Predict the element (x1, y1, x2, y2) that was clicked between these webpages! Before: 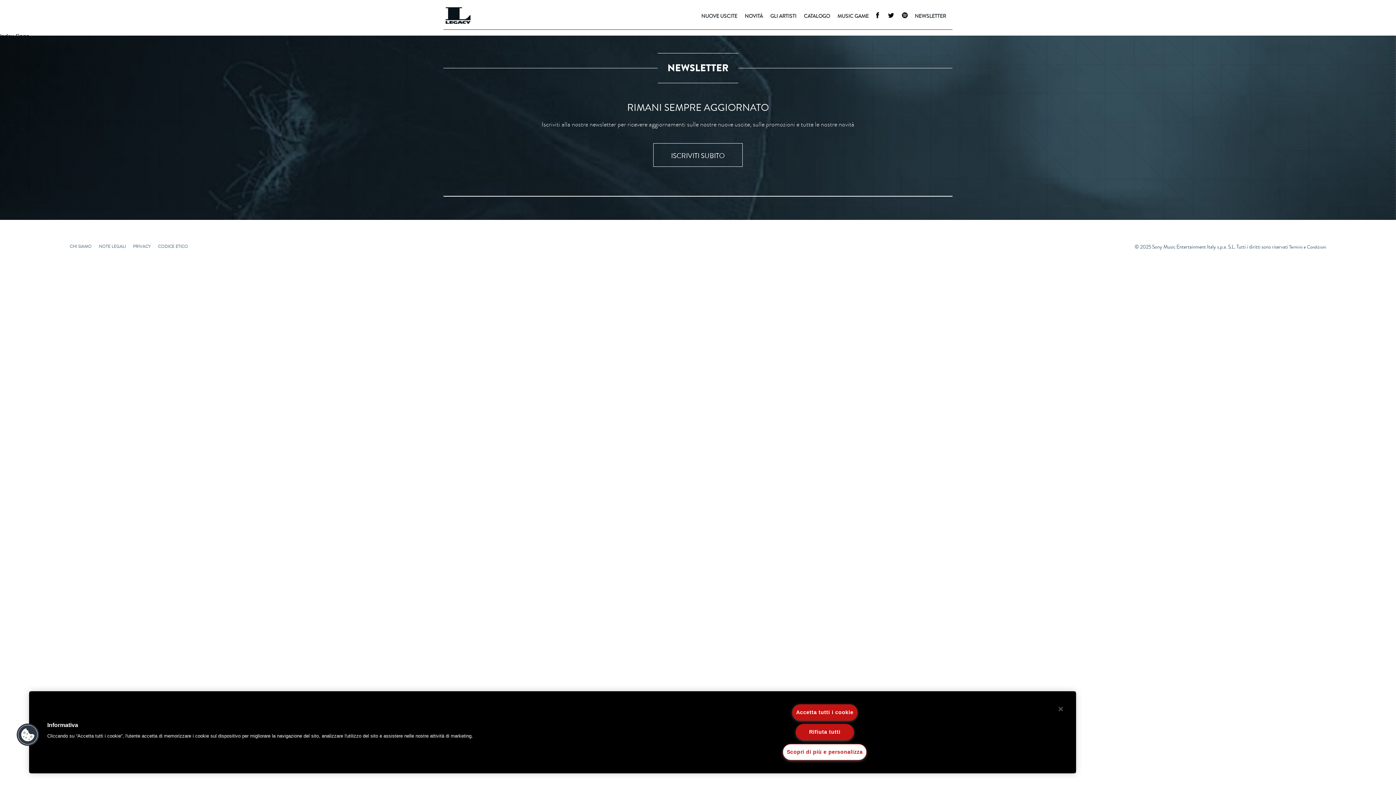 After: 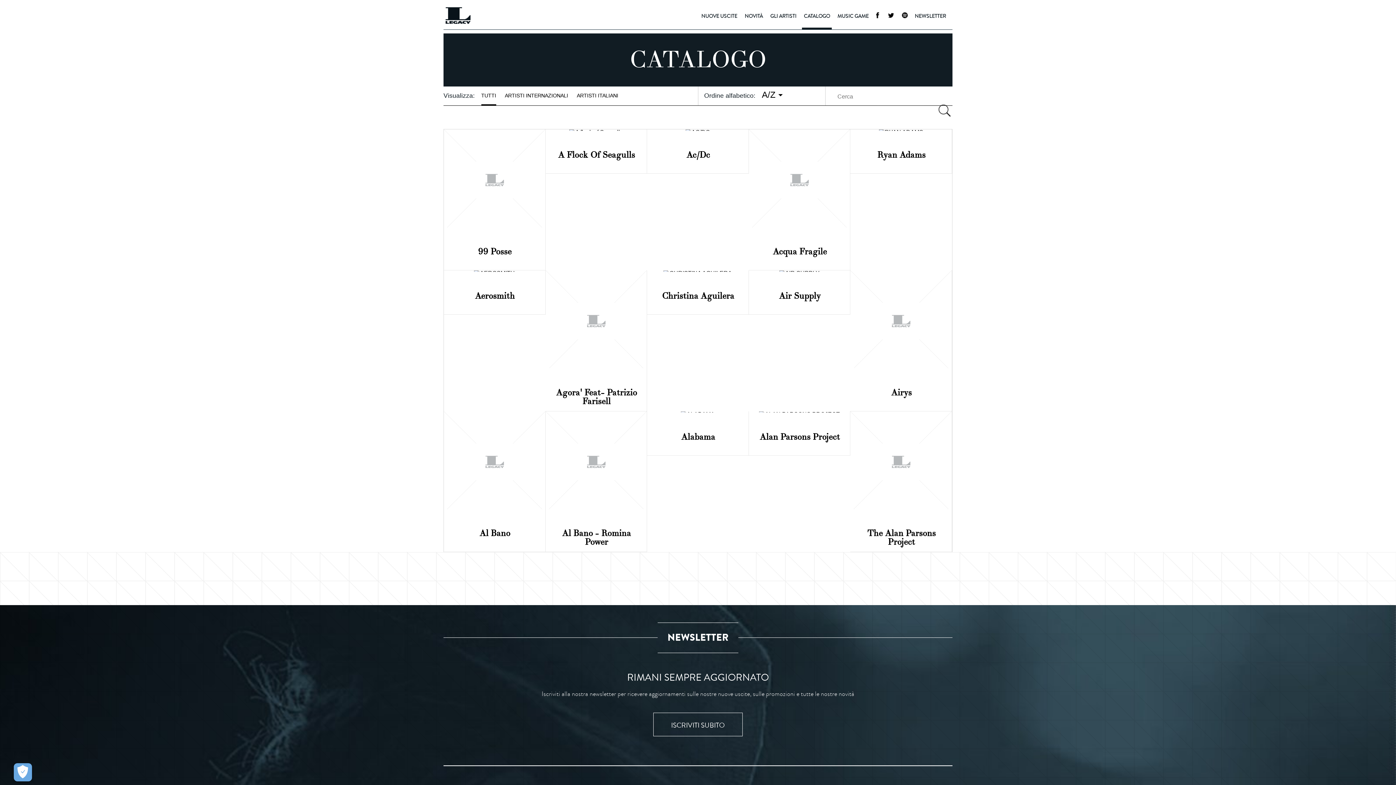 Action: bbox: (802, 11, 832, 20) label: CATALOGO